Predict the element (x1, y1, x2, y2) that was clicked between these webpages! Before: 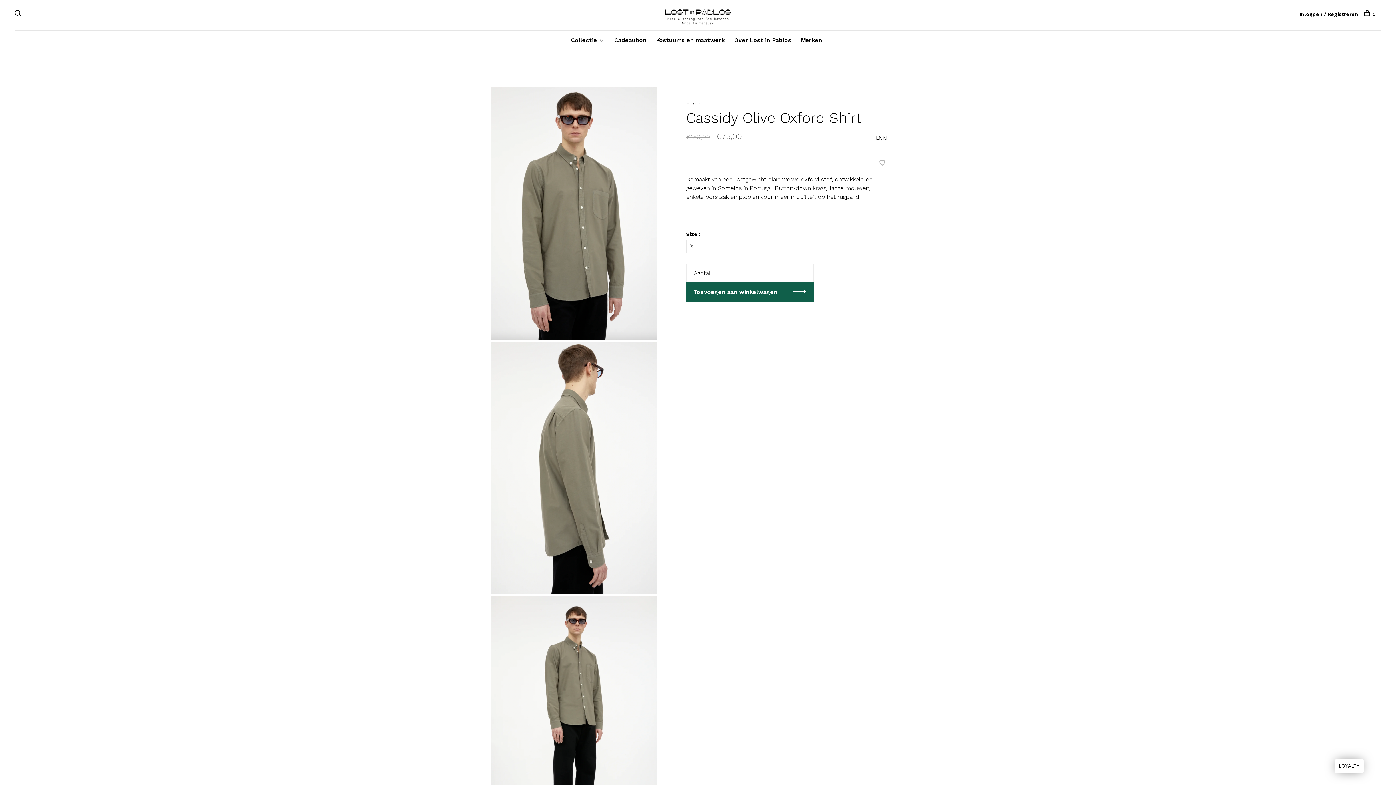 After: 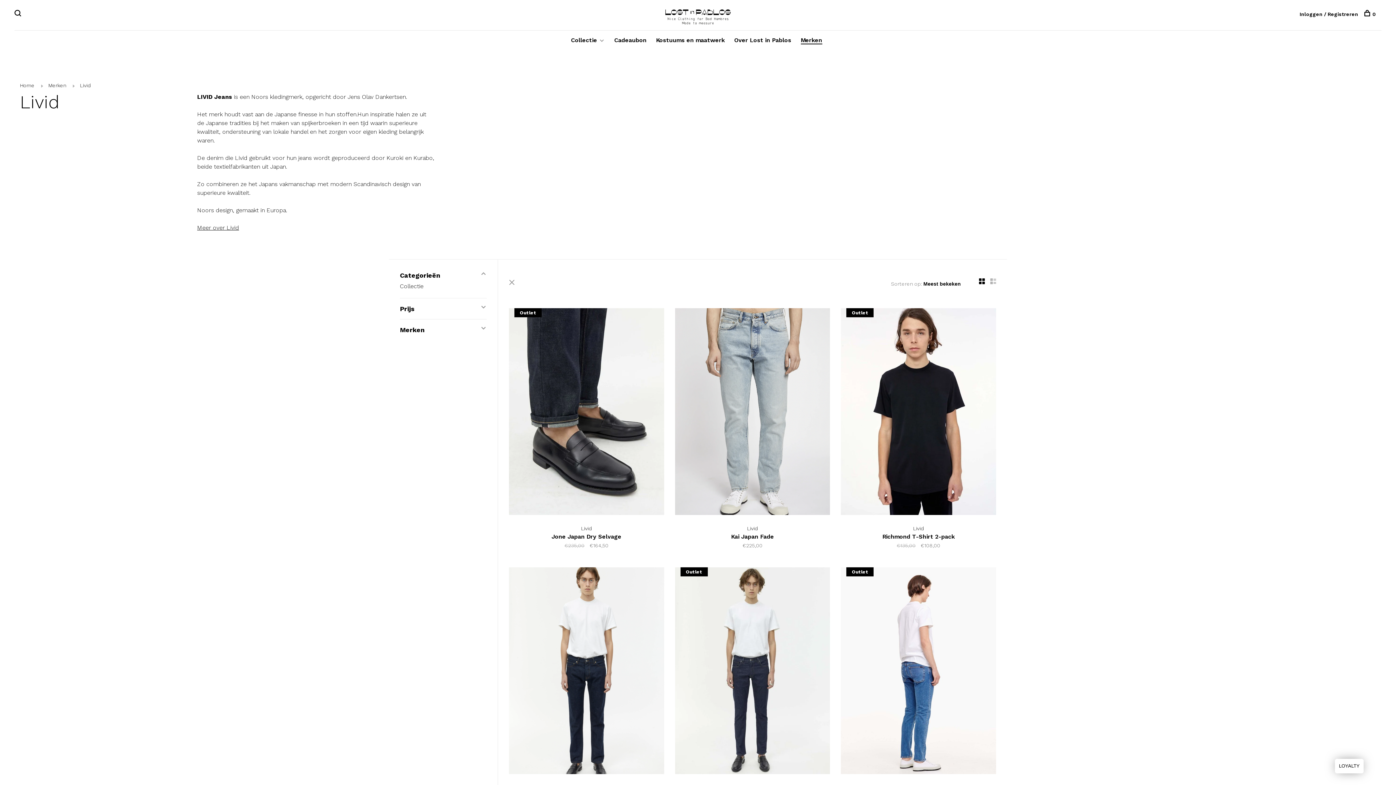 Action: bbox: (876, 134, 887, 140) label: Livid